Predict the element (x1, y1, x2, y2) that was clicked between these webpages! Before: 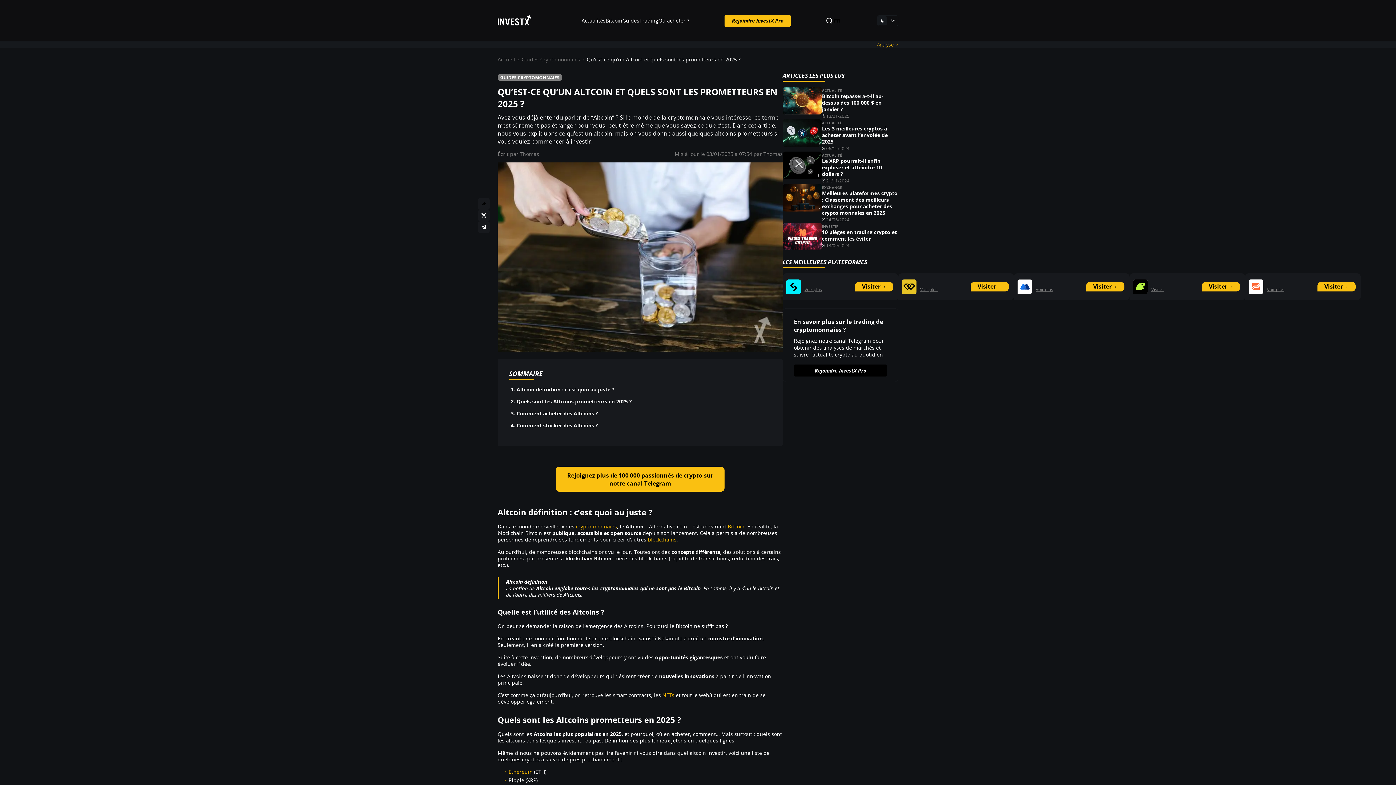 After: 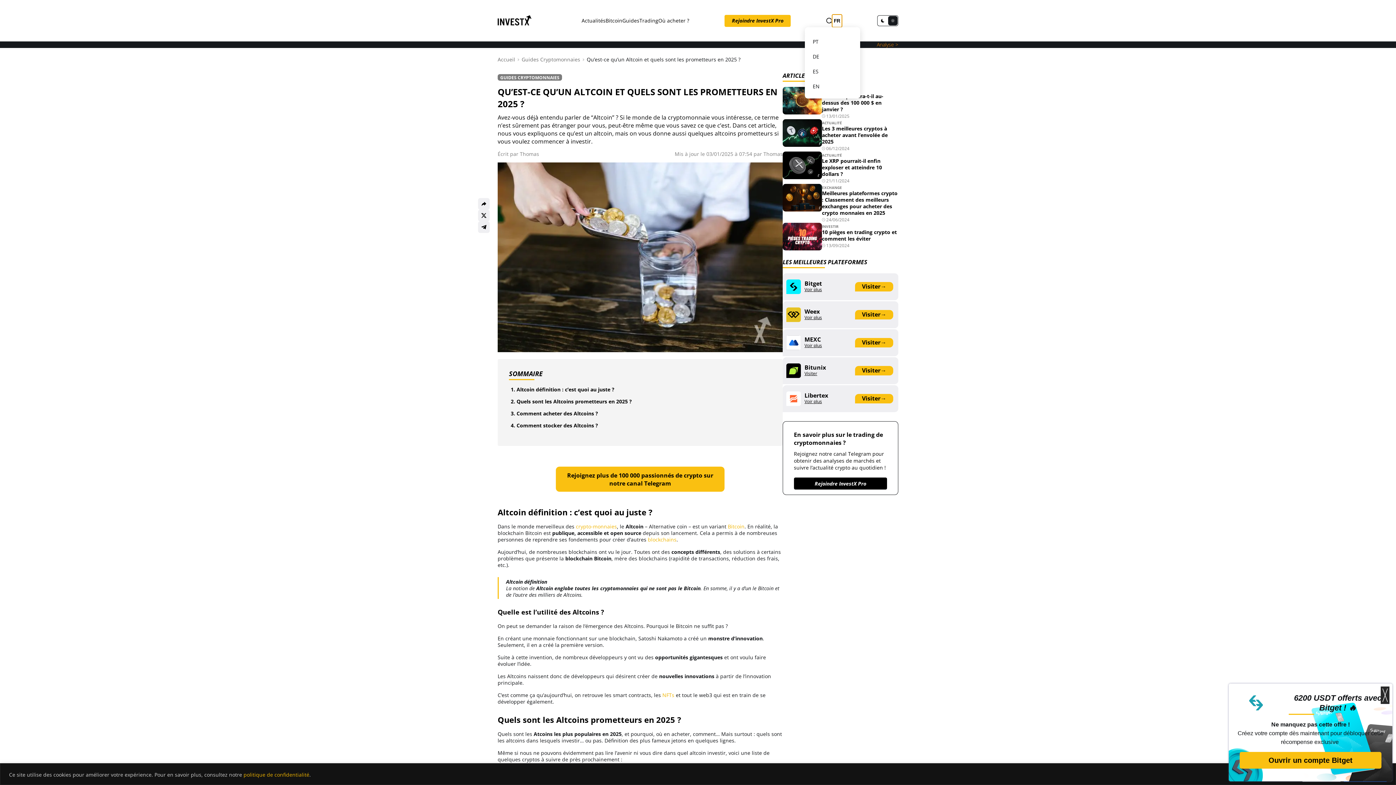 Action: bbox: (832, 14, 842, 27) label: FR